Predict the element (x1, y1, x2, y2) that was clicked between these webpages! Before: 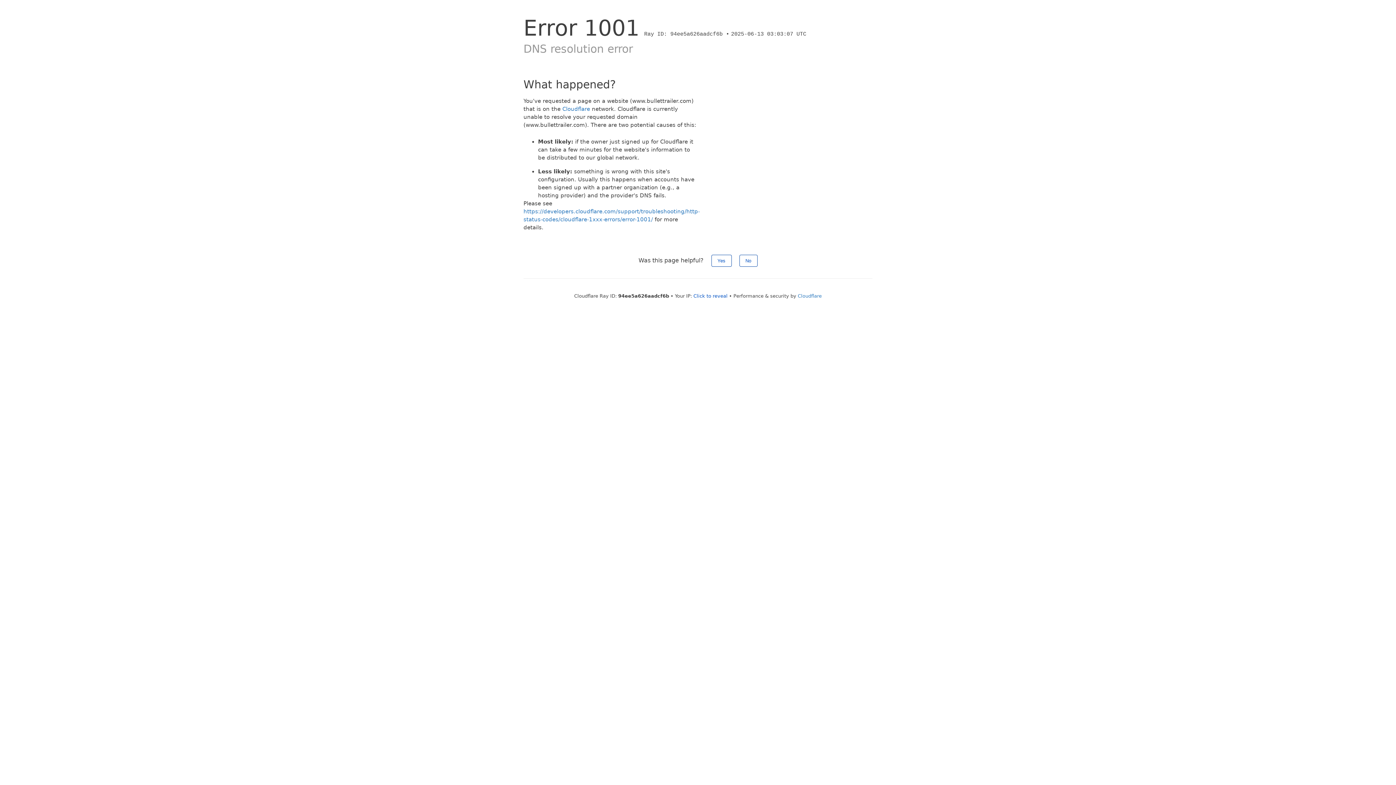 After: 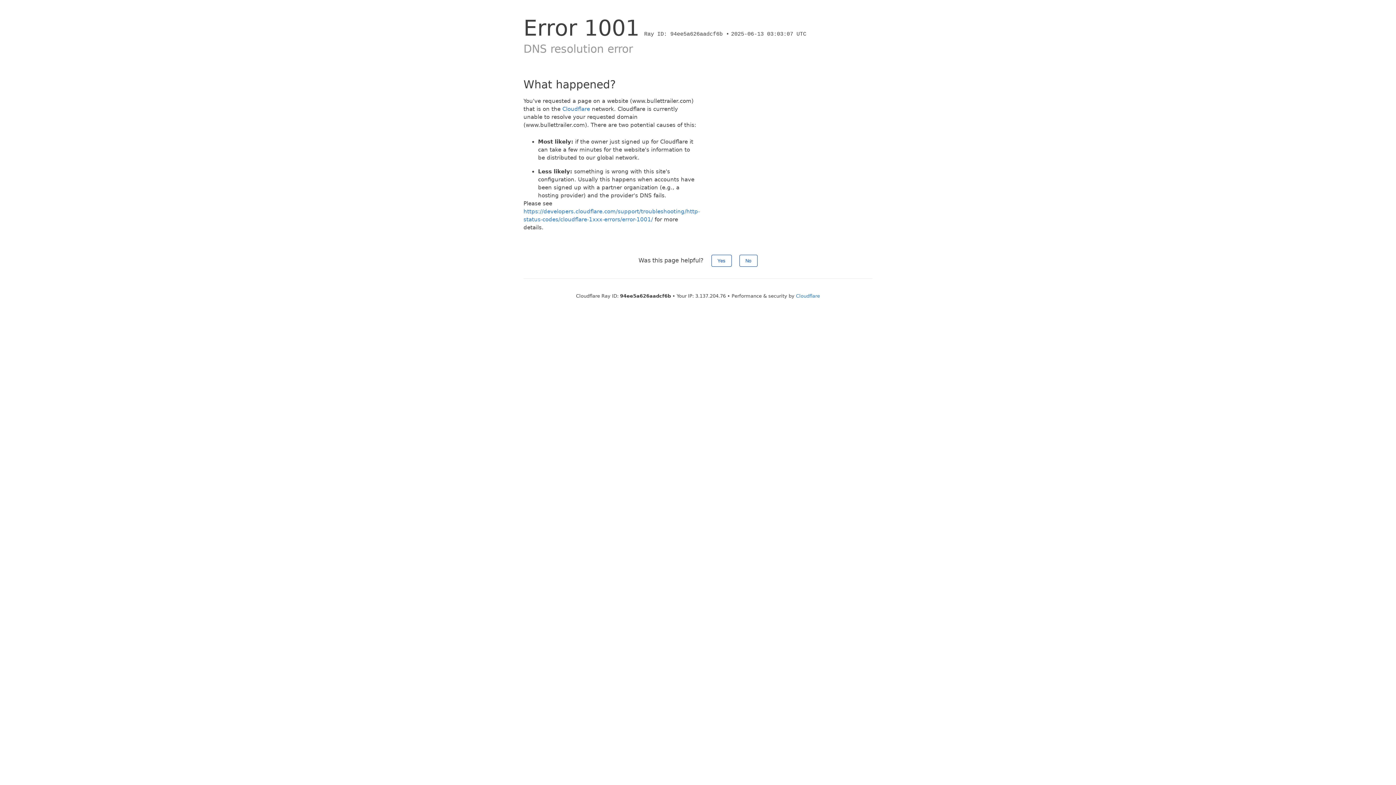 Action: bbox: (693, 293, 727, 298) label: Click to reveal